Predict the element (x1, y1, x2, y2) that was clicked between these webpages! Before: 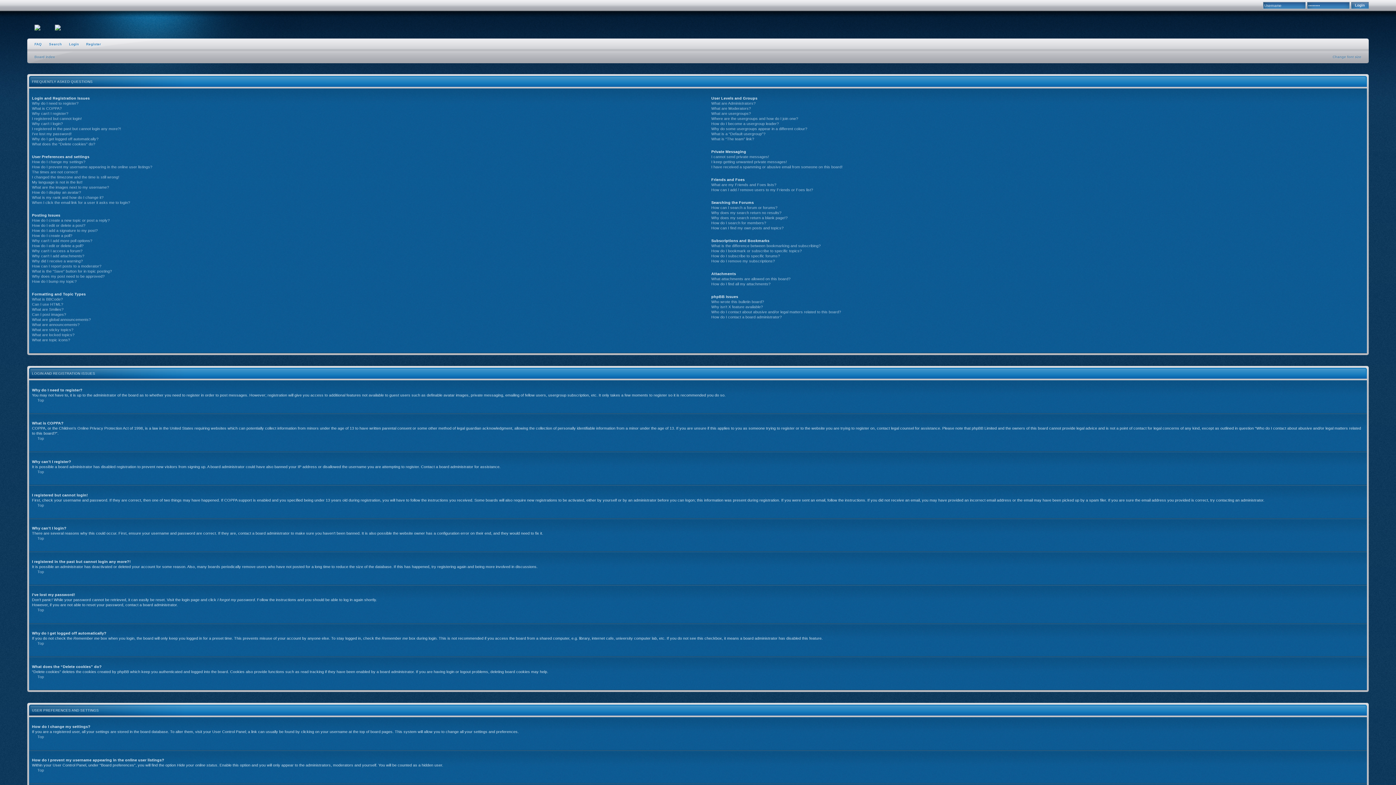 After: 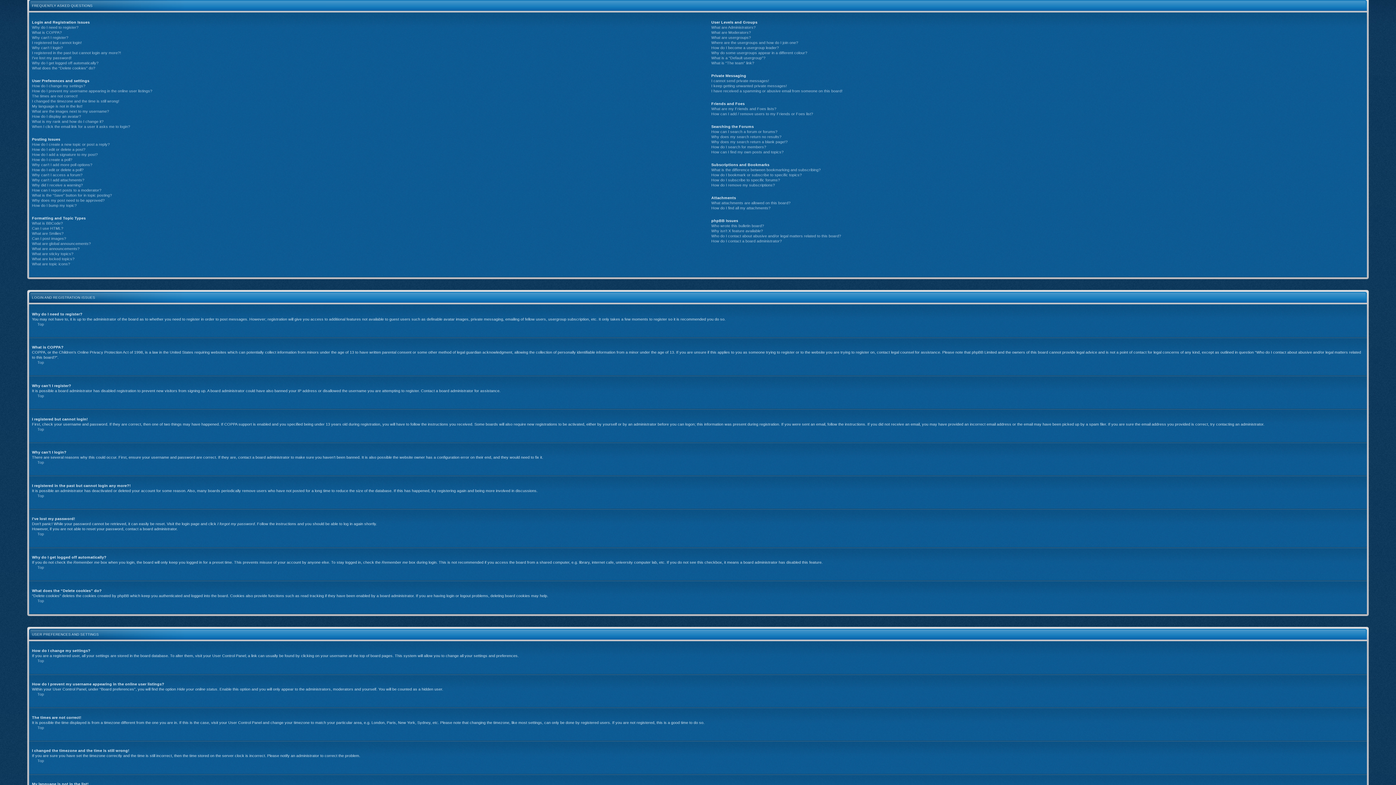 Action: label: Top bbox: (32, 436, 44, 440)